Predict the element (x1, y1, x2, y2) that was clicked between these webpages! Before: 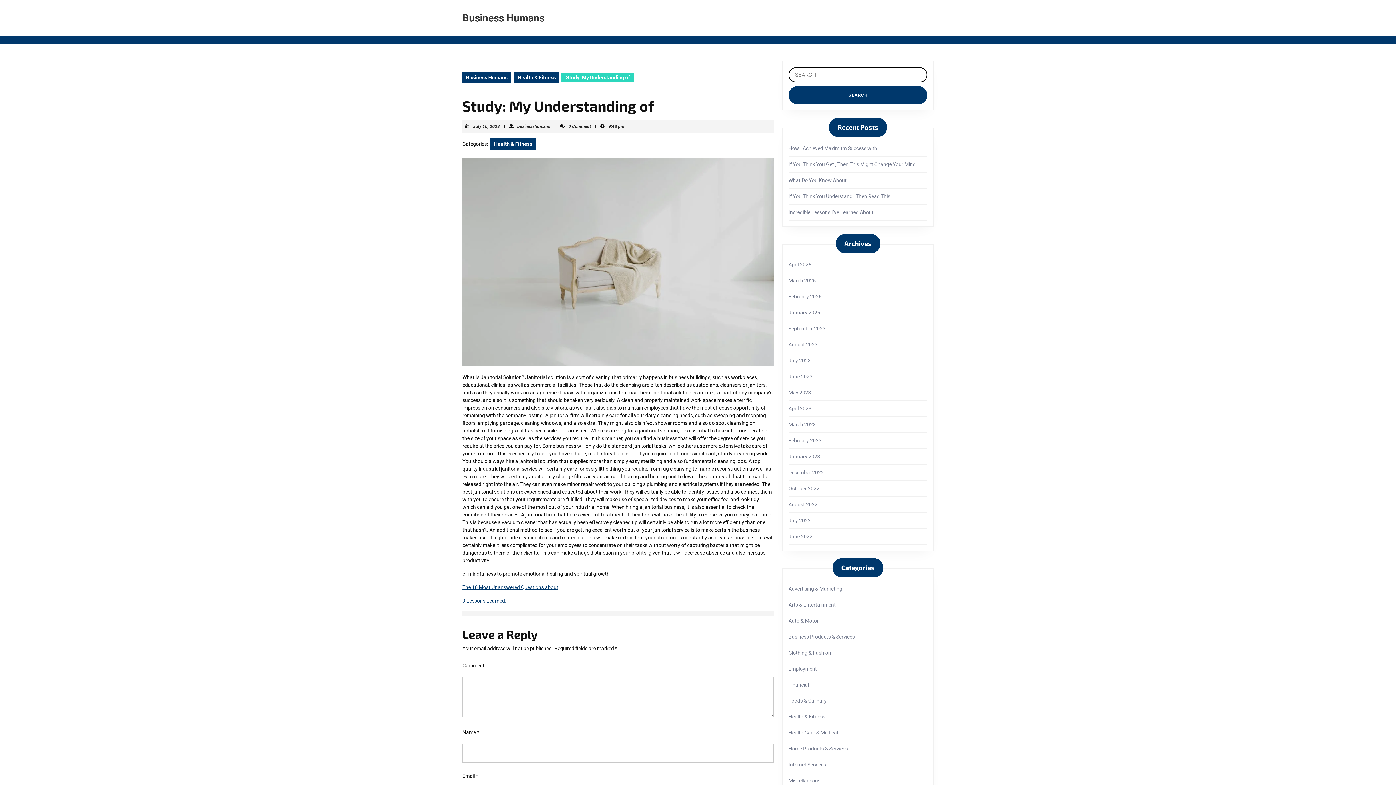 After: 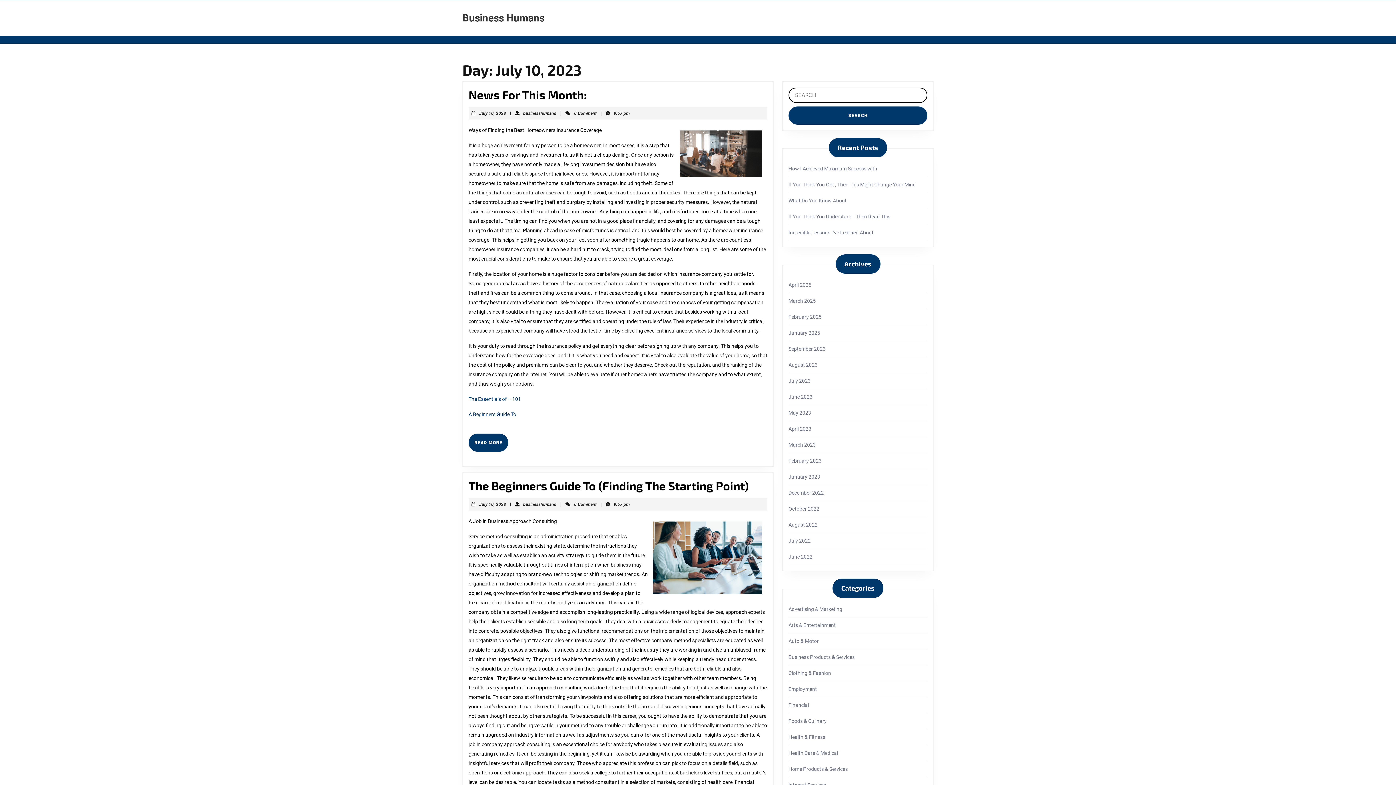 Action: label: July 10, 2023
July 10, 2023 bbox: (473, 124, 500, 129)